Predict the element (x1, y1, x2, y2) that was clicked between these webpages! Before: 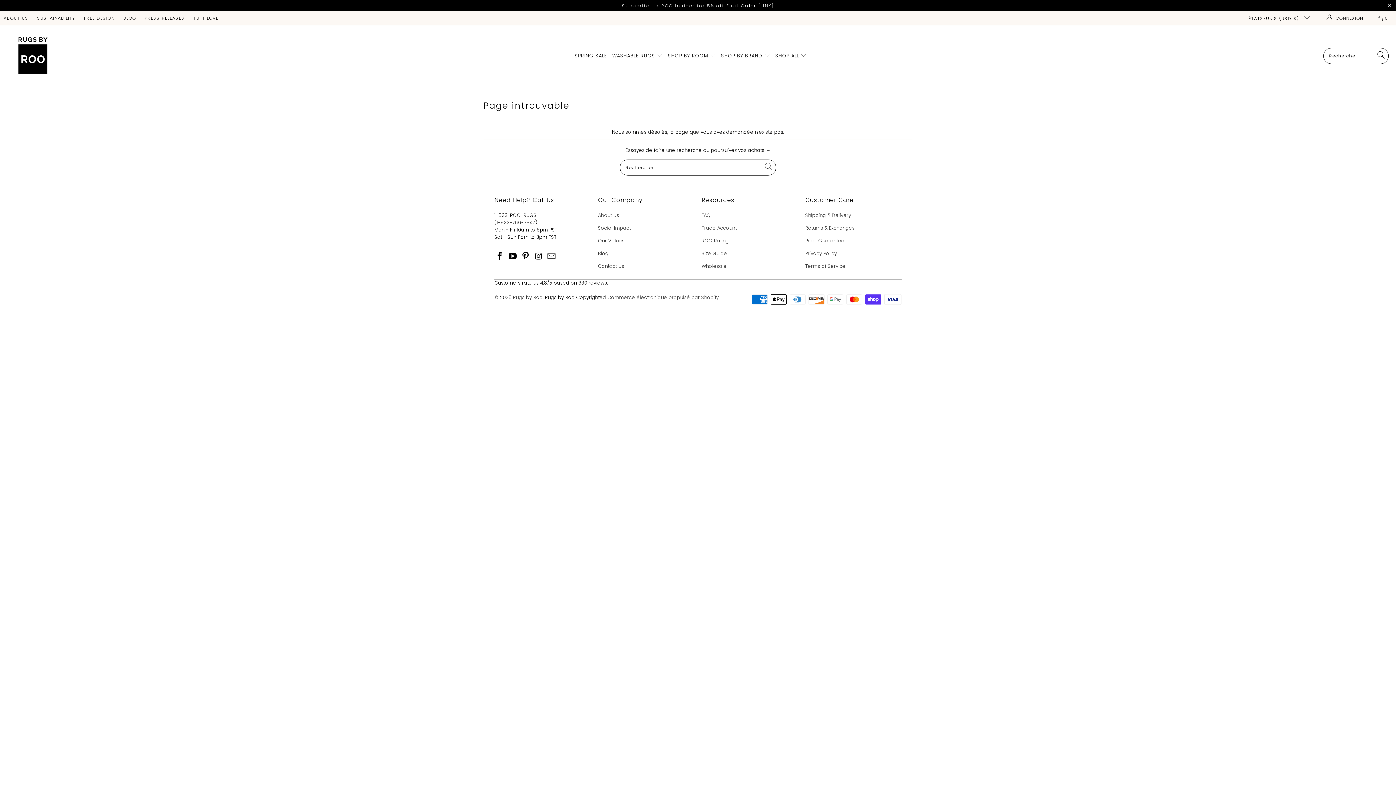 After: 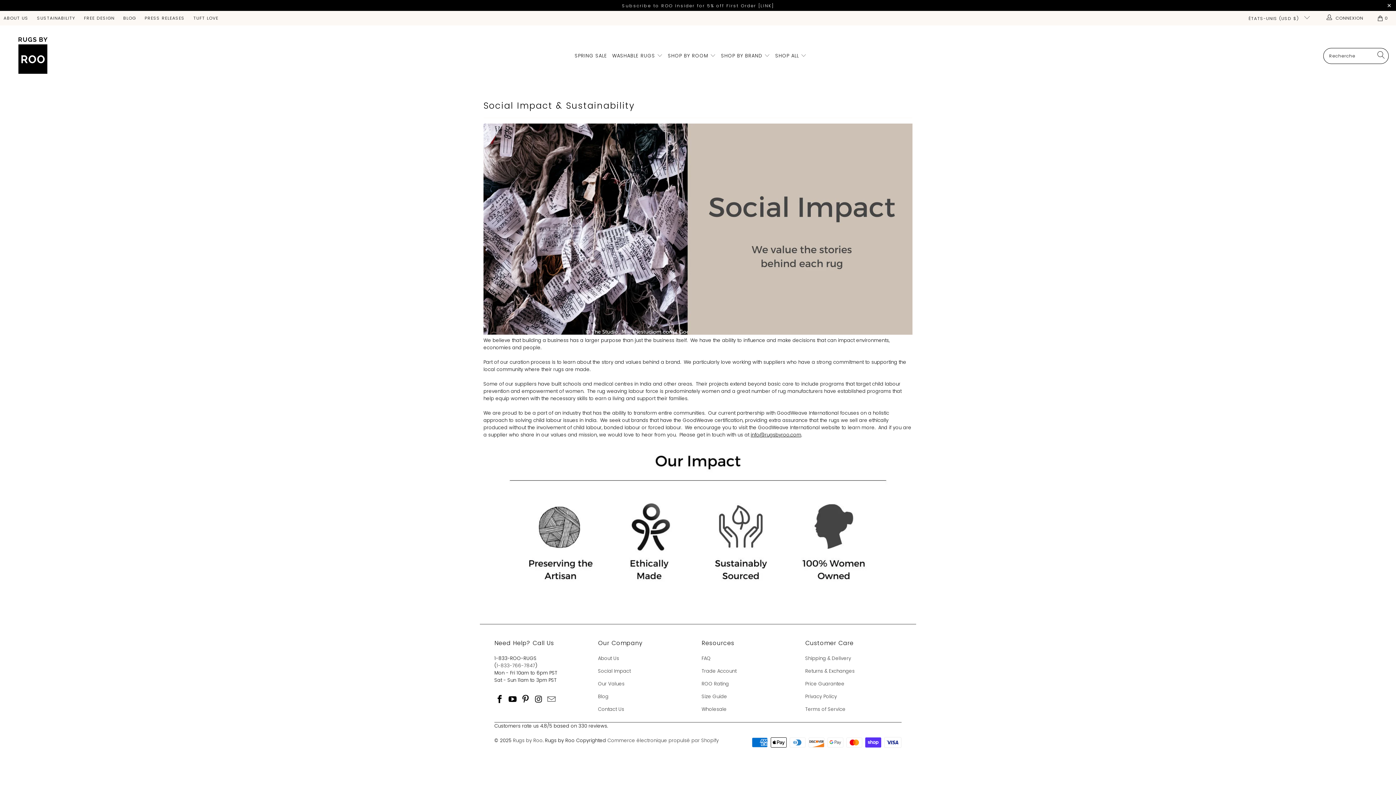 Action: label: Social Impact bbox: (598, 224, 630, 231)